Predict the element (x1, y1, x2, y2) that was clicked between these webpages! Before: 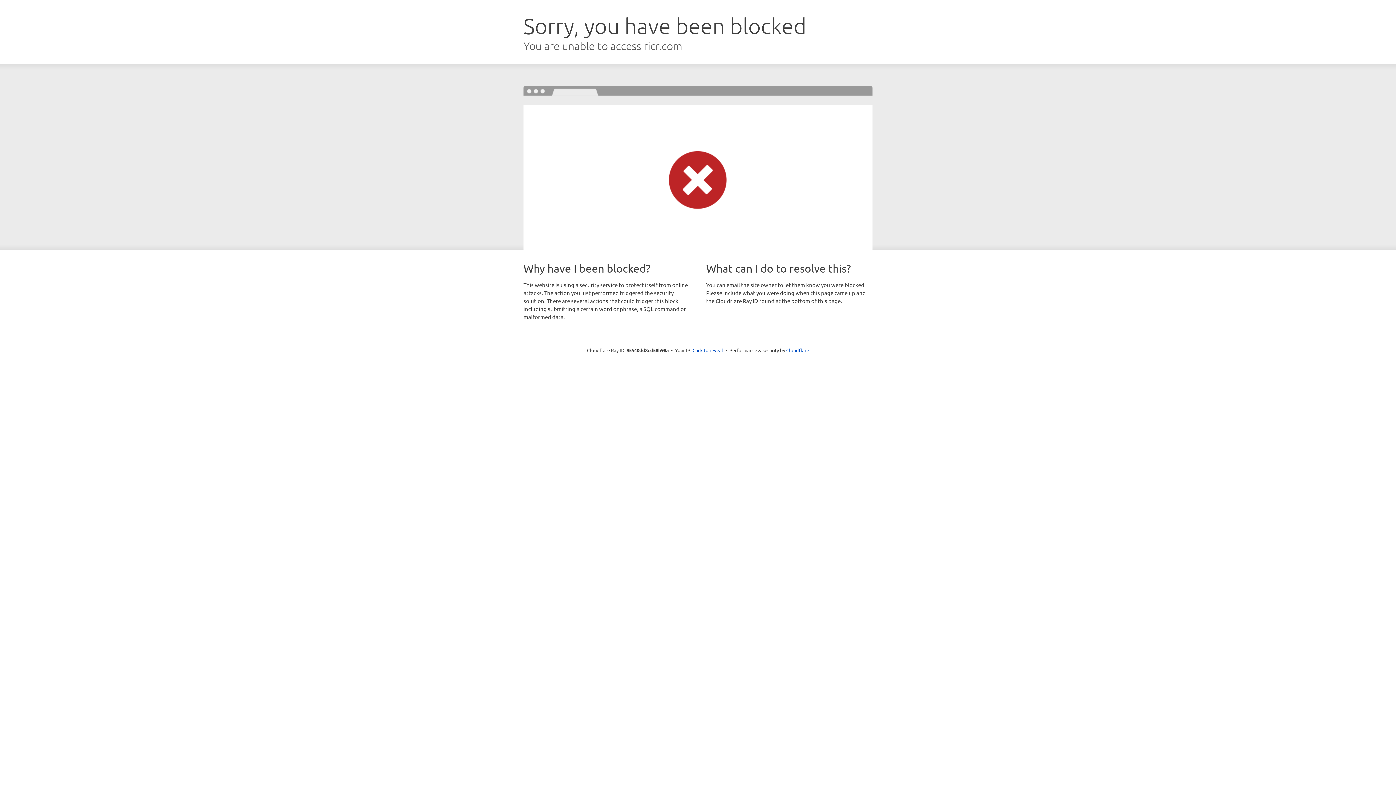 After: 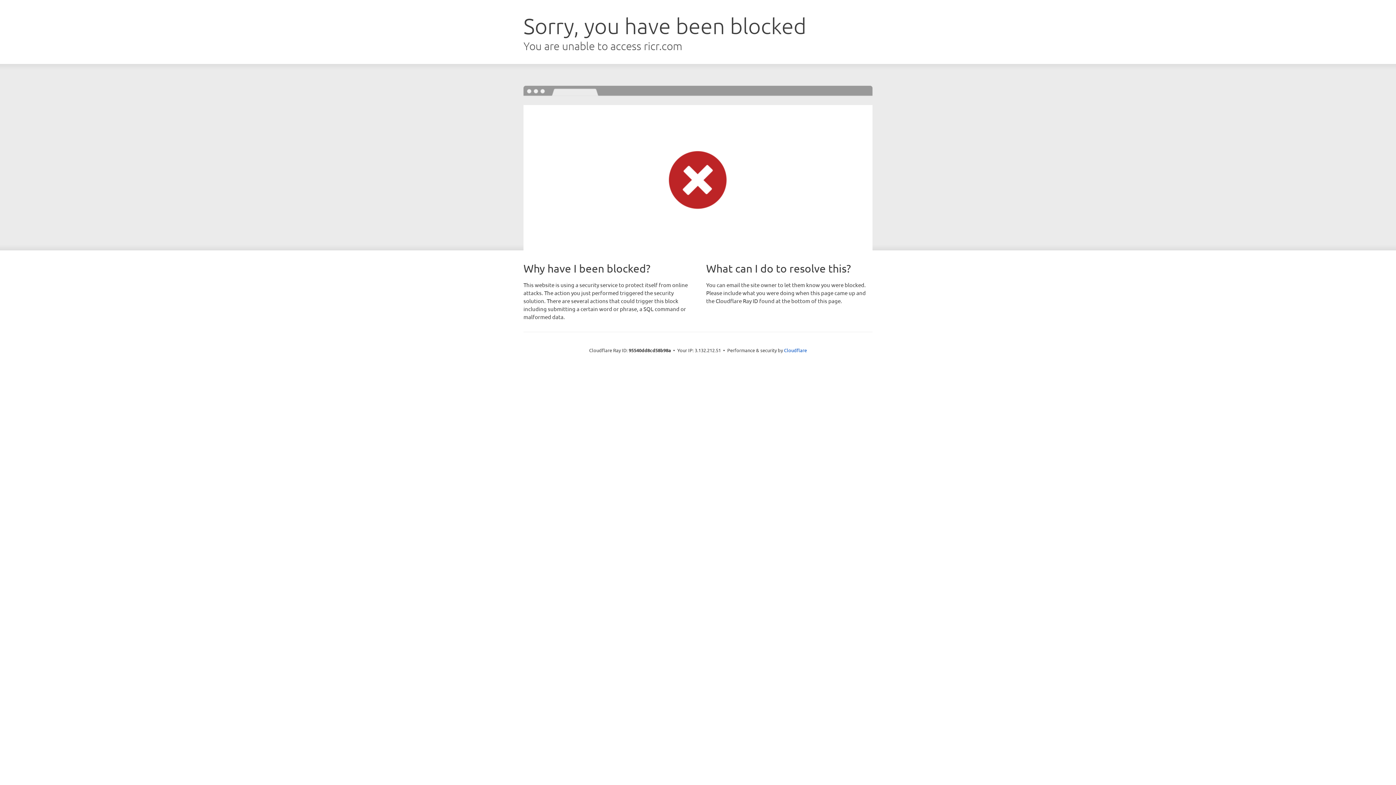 Action: label: Click to reveal bbox: (692, 346, 723, 353)